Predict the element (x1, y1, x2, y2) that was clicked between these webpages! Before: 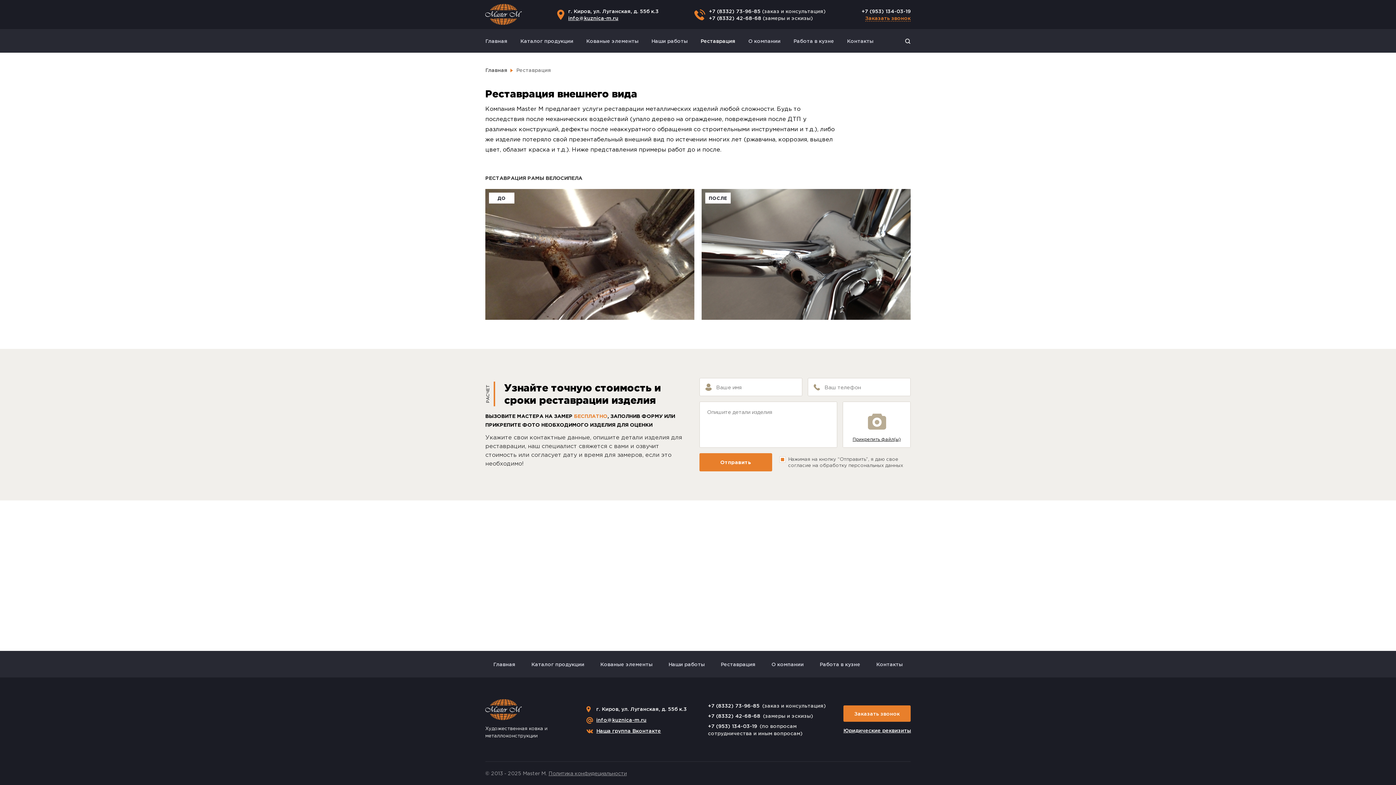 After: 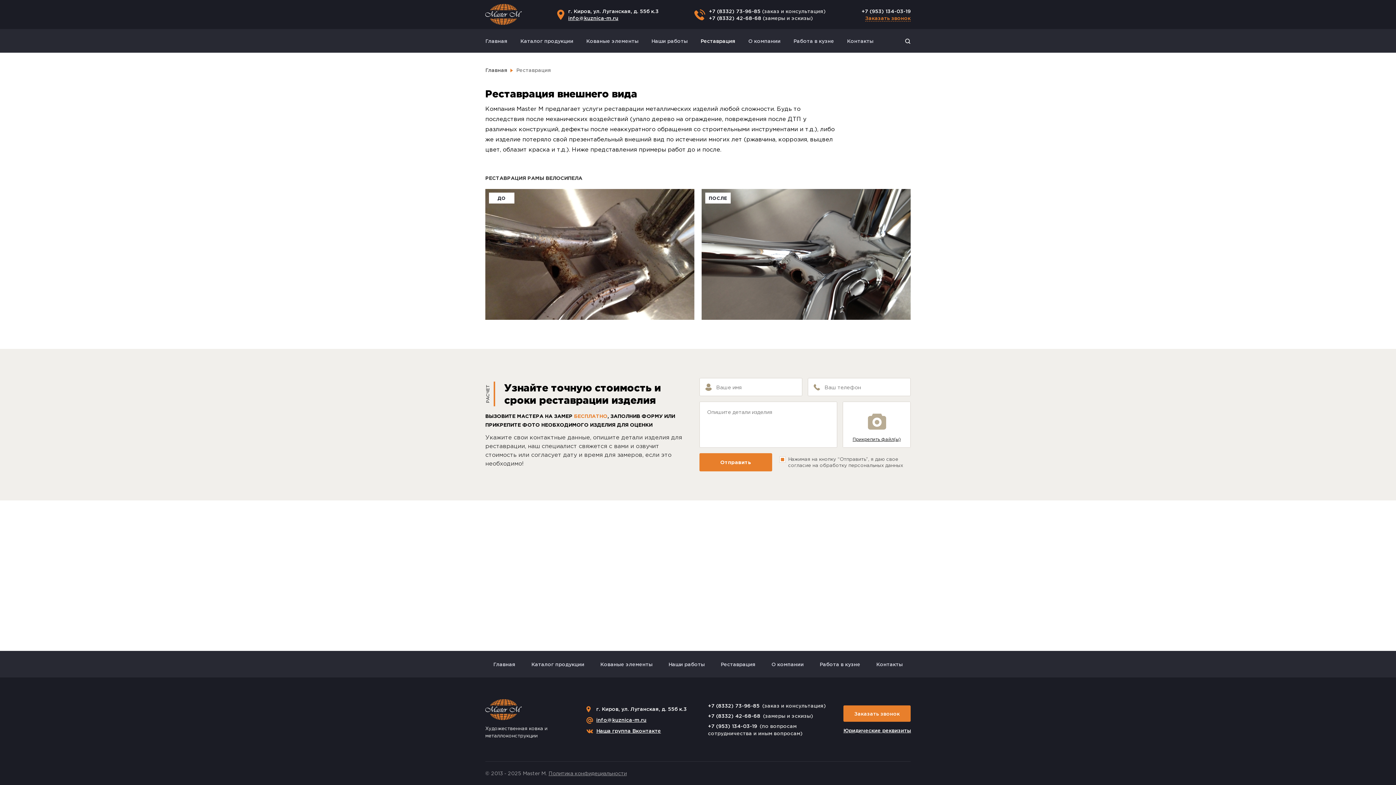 Action: bbox: (861, 8, 910, 13) label: +7 (953) 134-03-19